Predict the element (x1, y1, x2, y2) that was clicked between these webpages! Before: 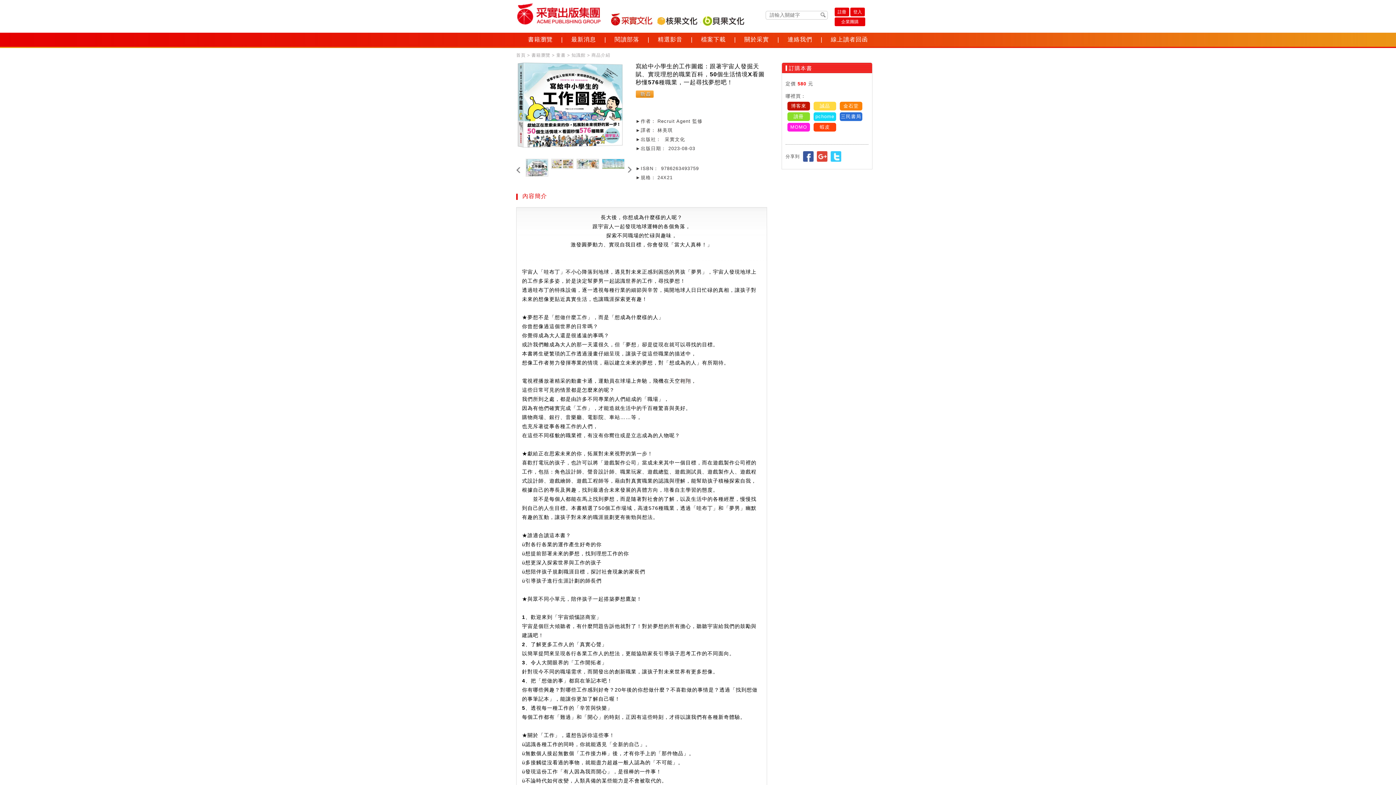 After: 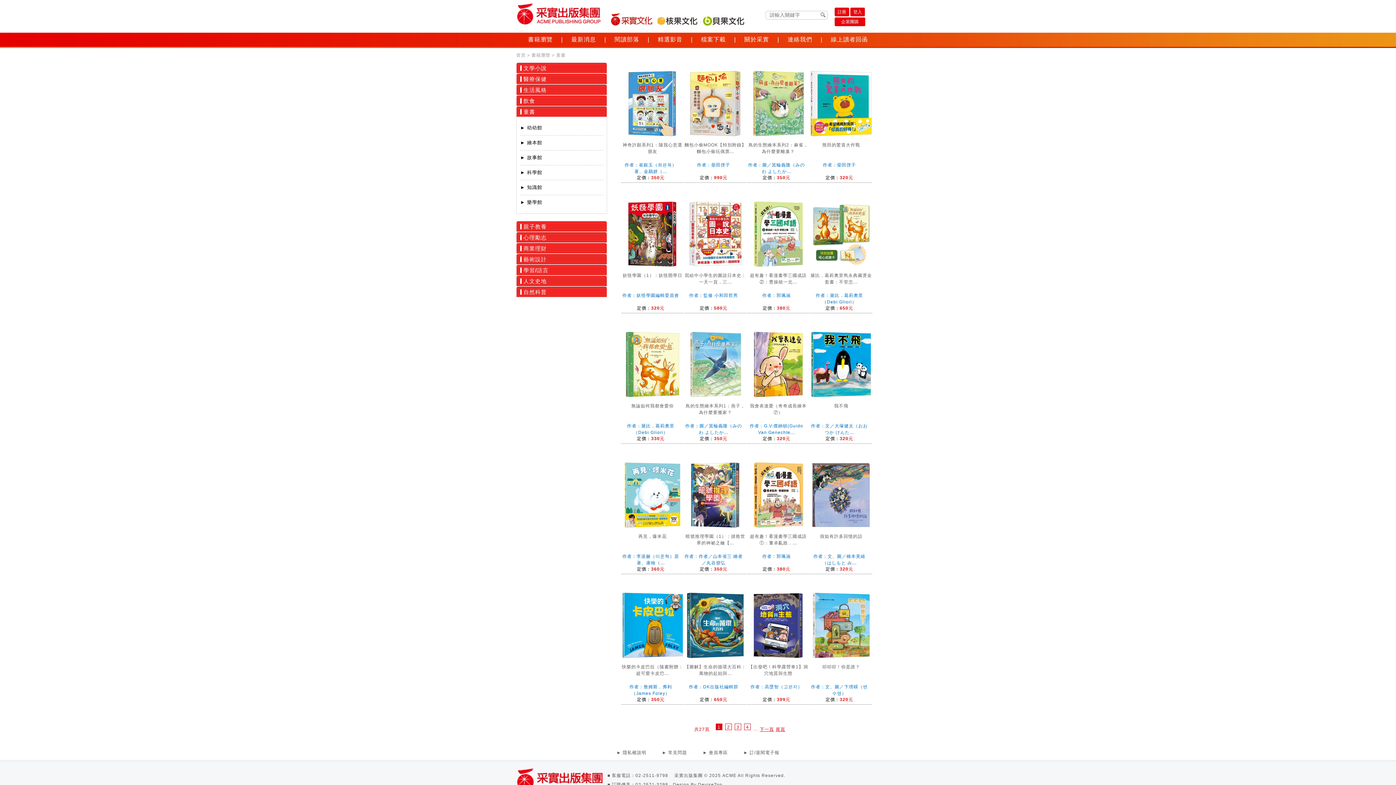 Action: label: 童書 bbox: (556, 52, 565, 57)